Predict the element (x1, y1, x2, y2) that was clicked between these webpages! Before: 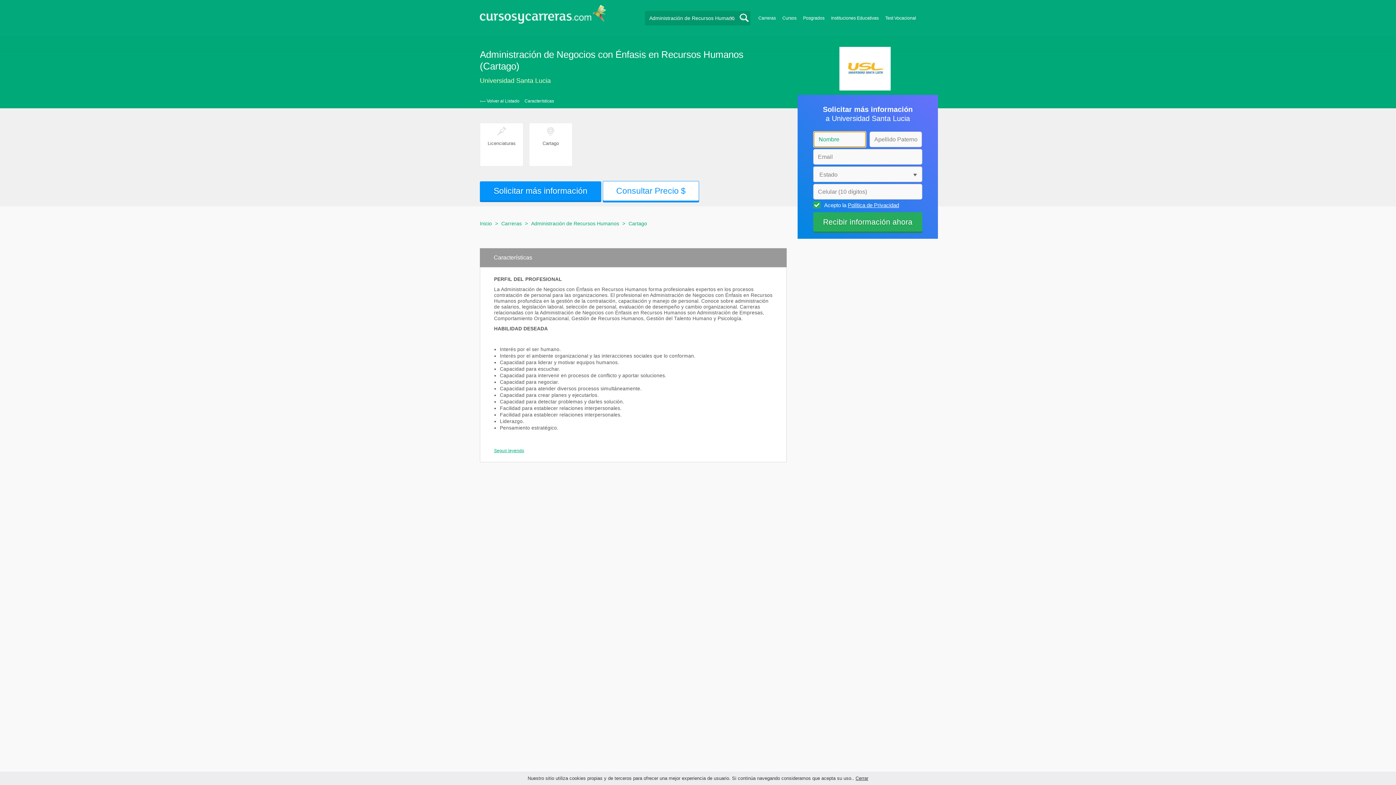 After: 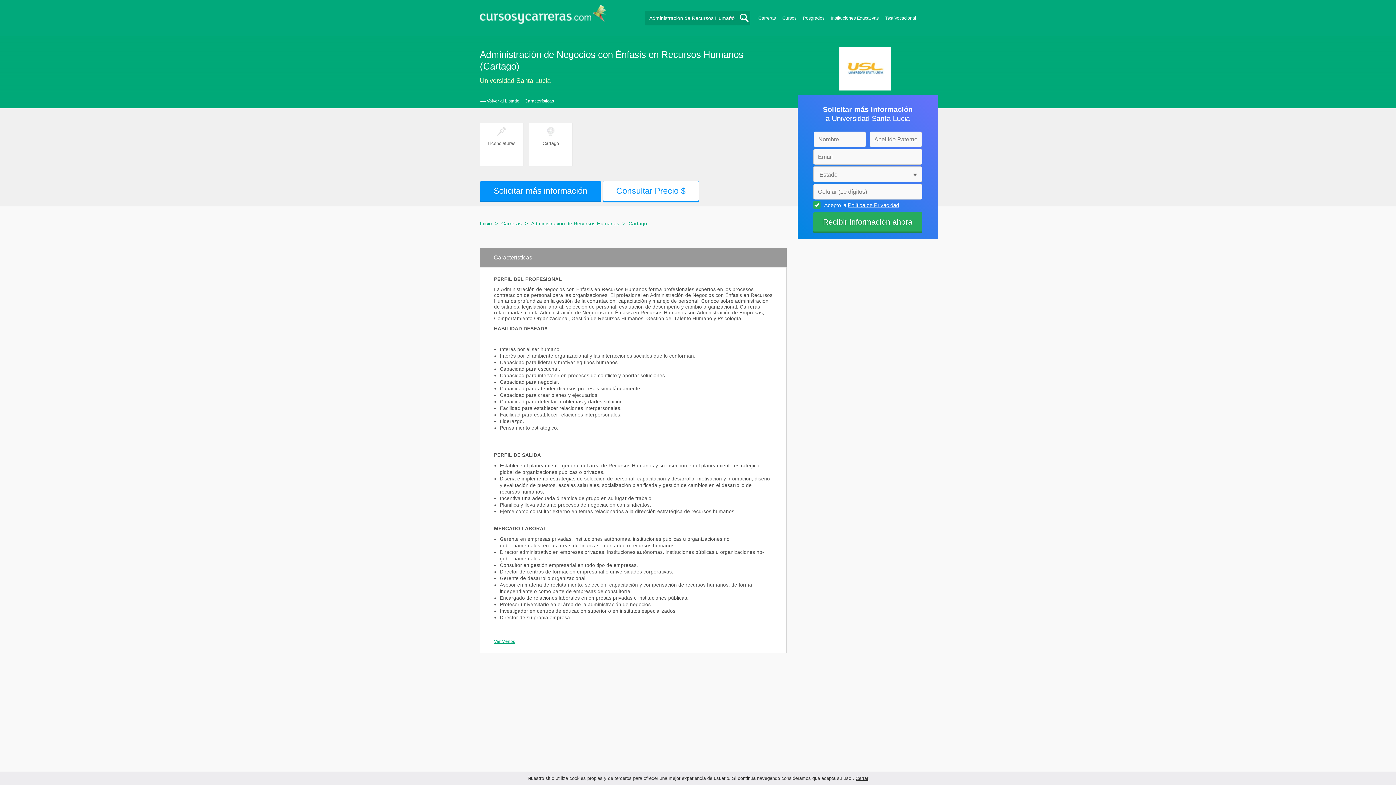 Action: label: Seguir leyendo bbox: (480, 502, 786, 524)